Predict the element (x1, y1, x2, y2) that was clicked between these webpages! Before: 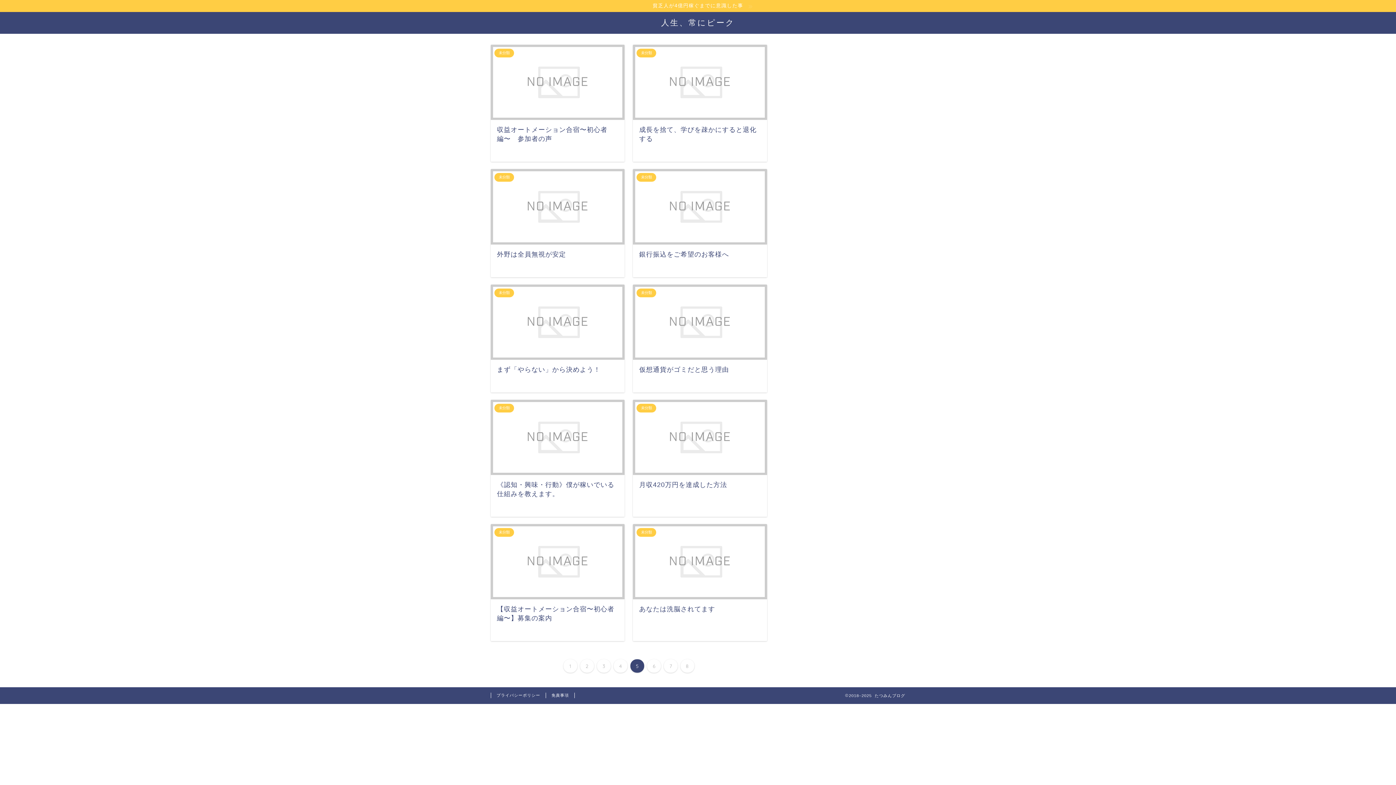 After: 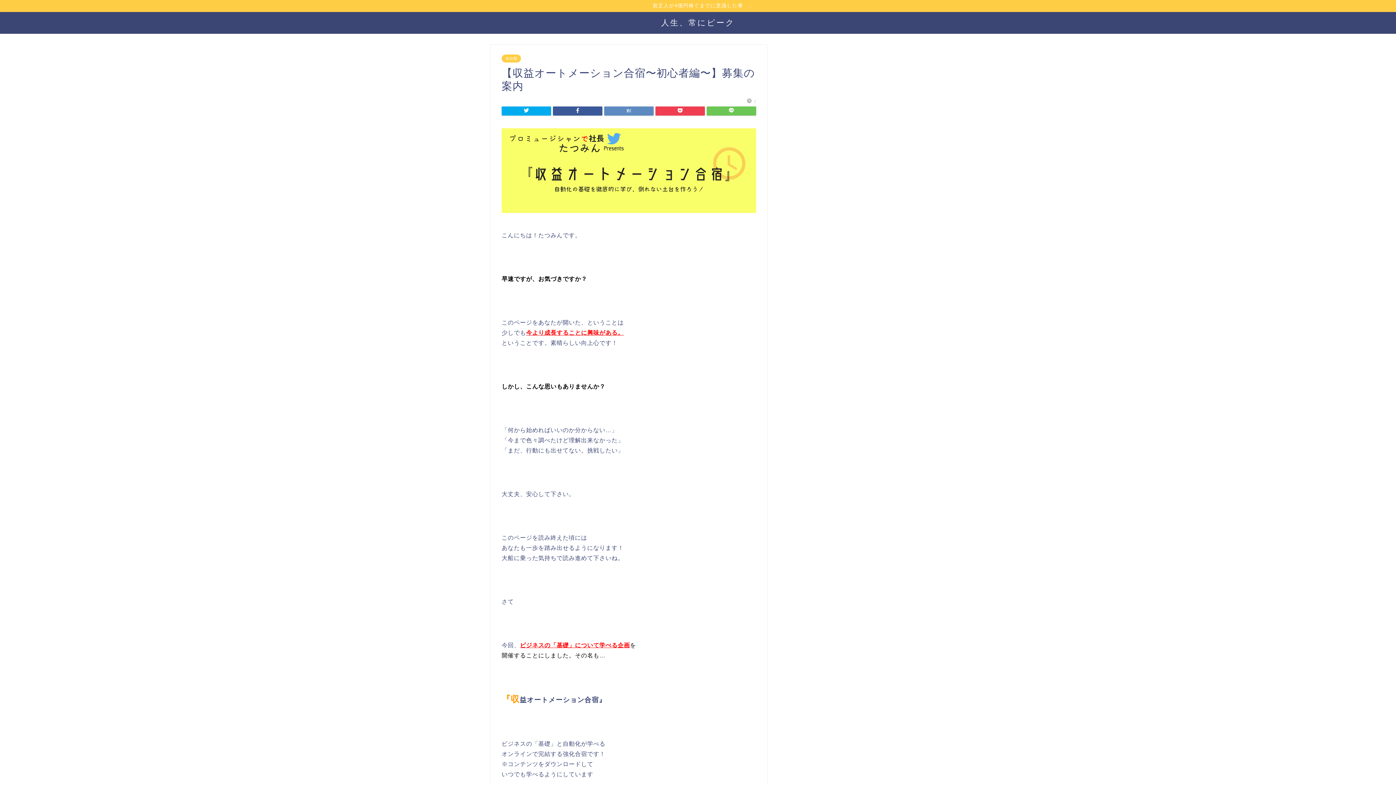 Action: label: 未分類
【収益オートメーション合宿〜初心者編〜】募集の案内 bbox: (490, 524, 624, 641)